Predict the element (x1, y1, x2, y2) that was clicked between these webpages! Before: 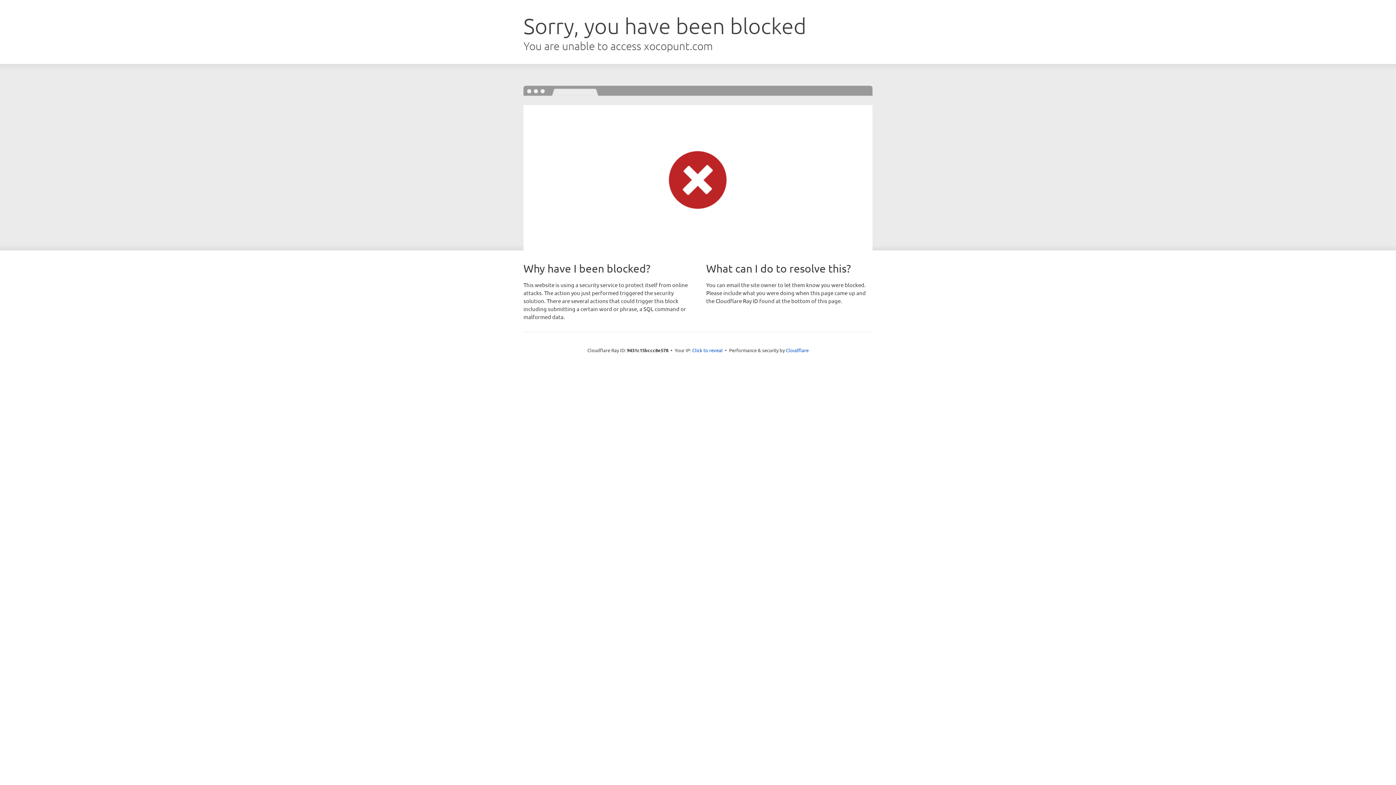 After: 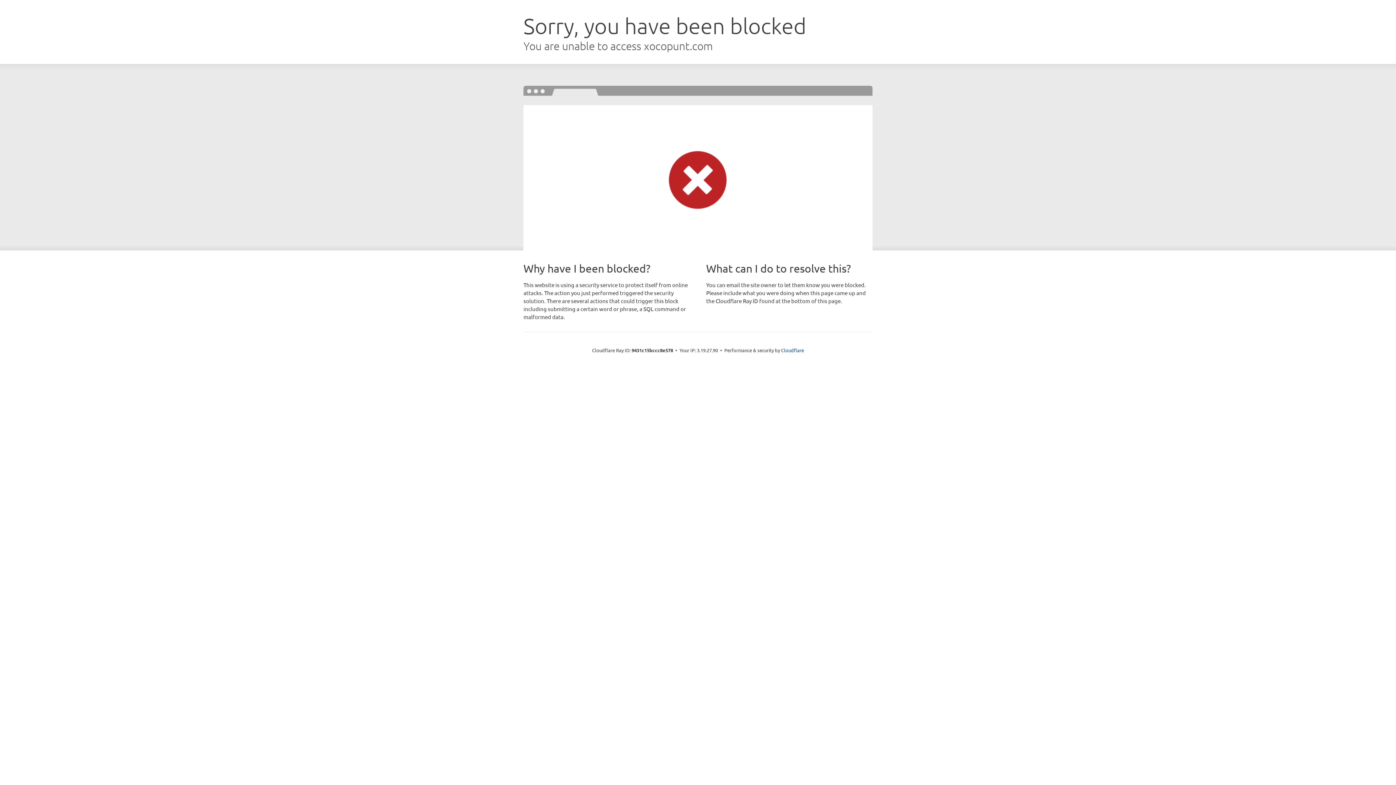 Action: label: Click to reveal bbox: (692, 346, 722, 353)